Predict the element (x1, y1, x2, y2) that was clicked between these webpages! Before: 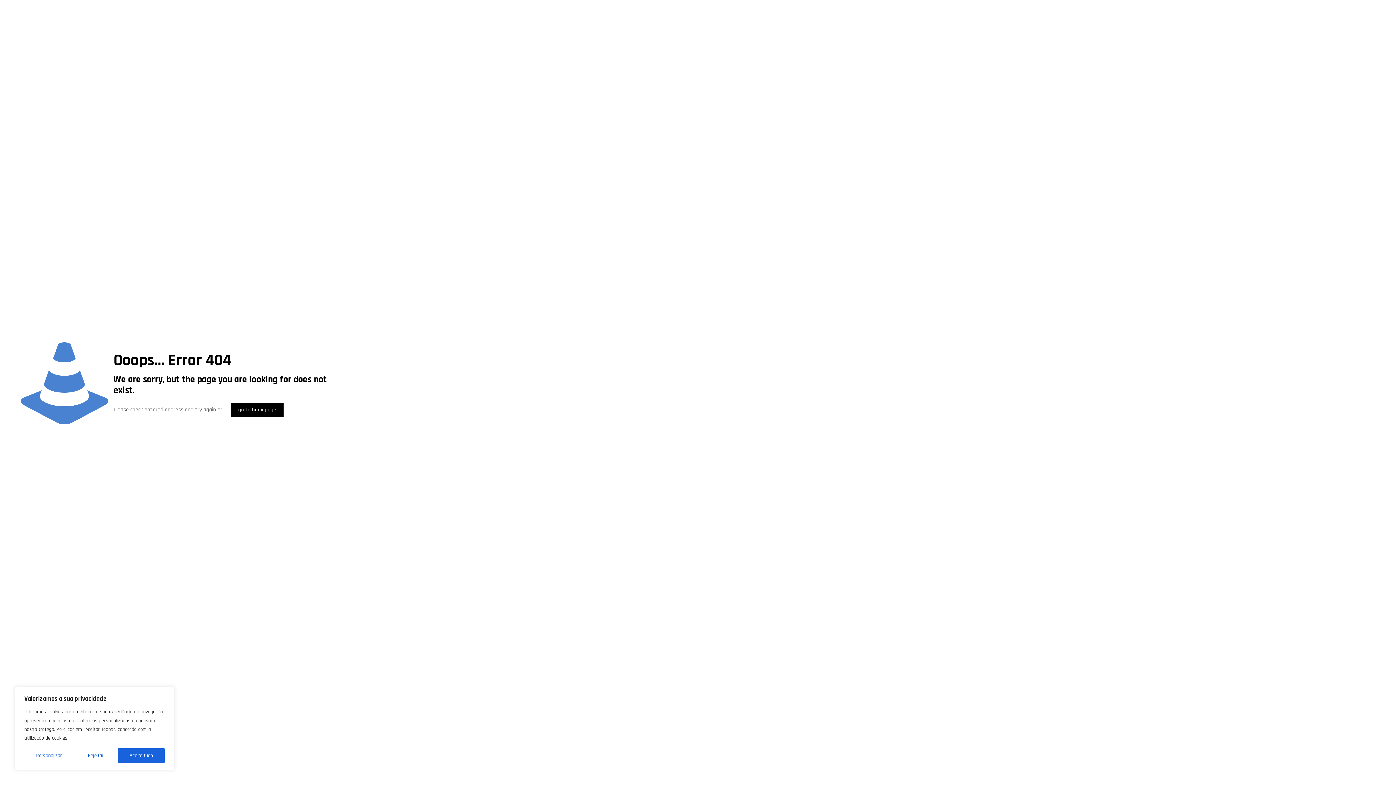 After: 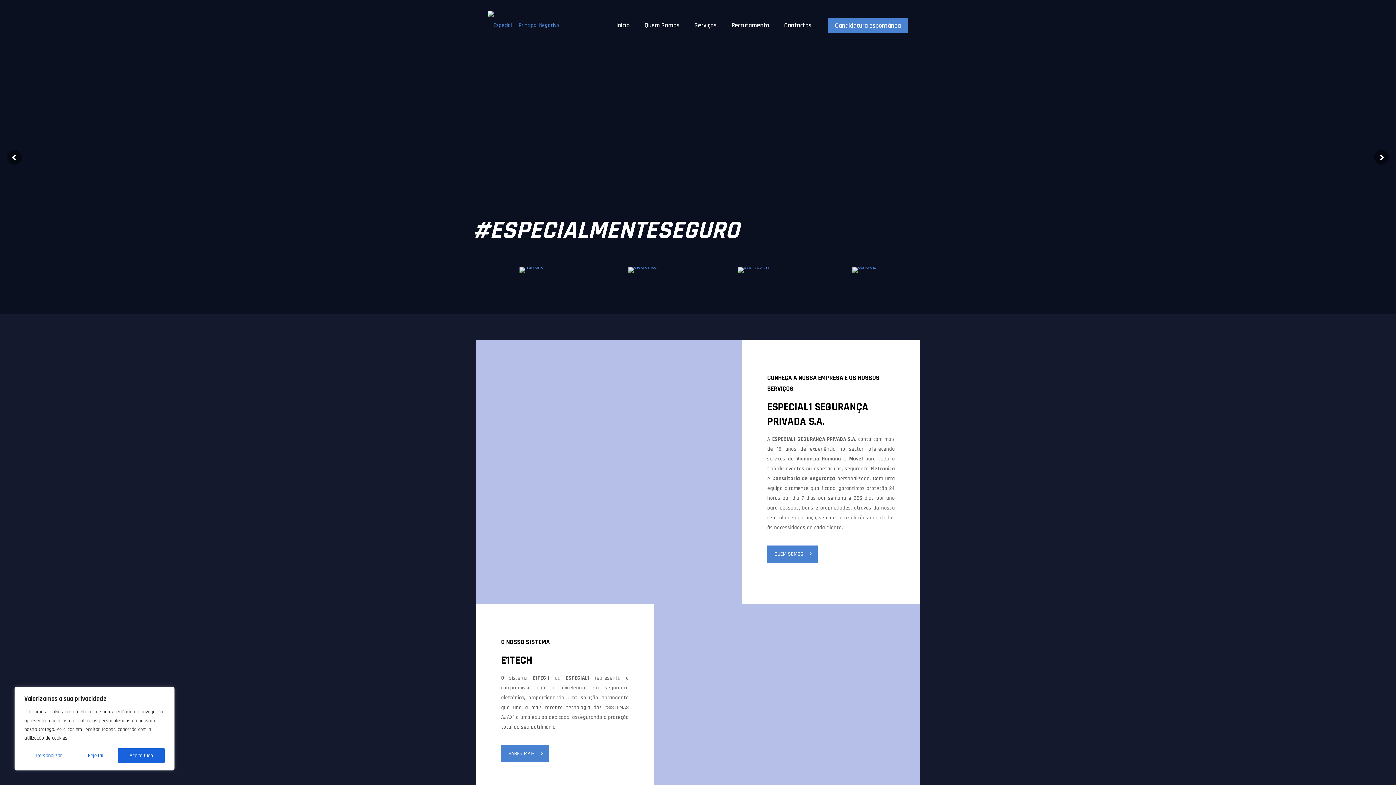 Action: label: go to homepage bbox: (231, 402, 283, 417)